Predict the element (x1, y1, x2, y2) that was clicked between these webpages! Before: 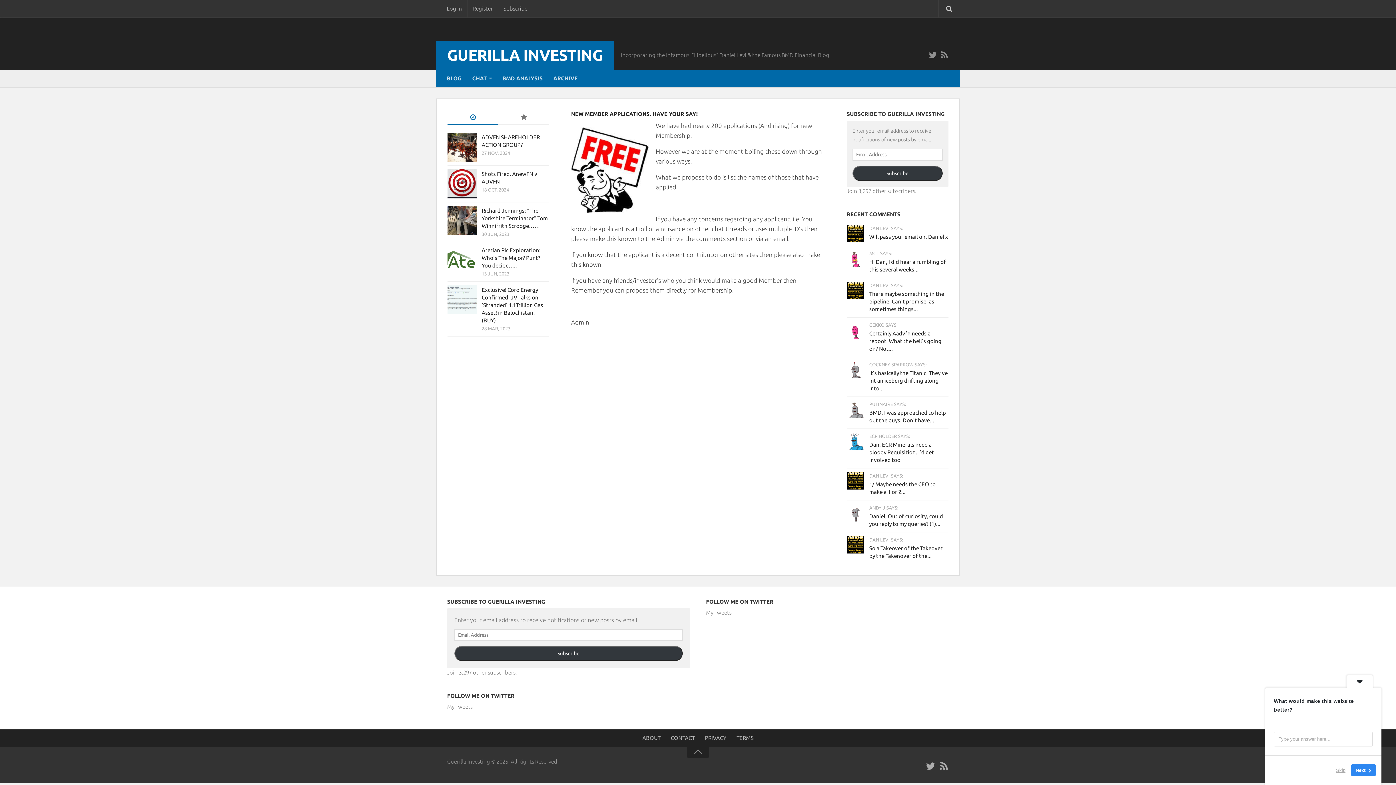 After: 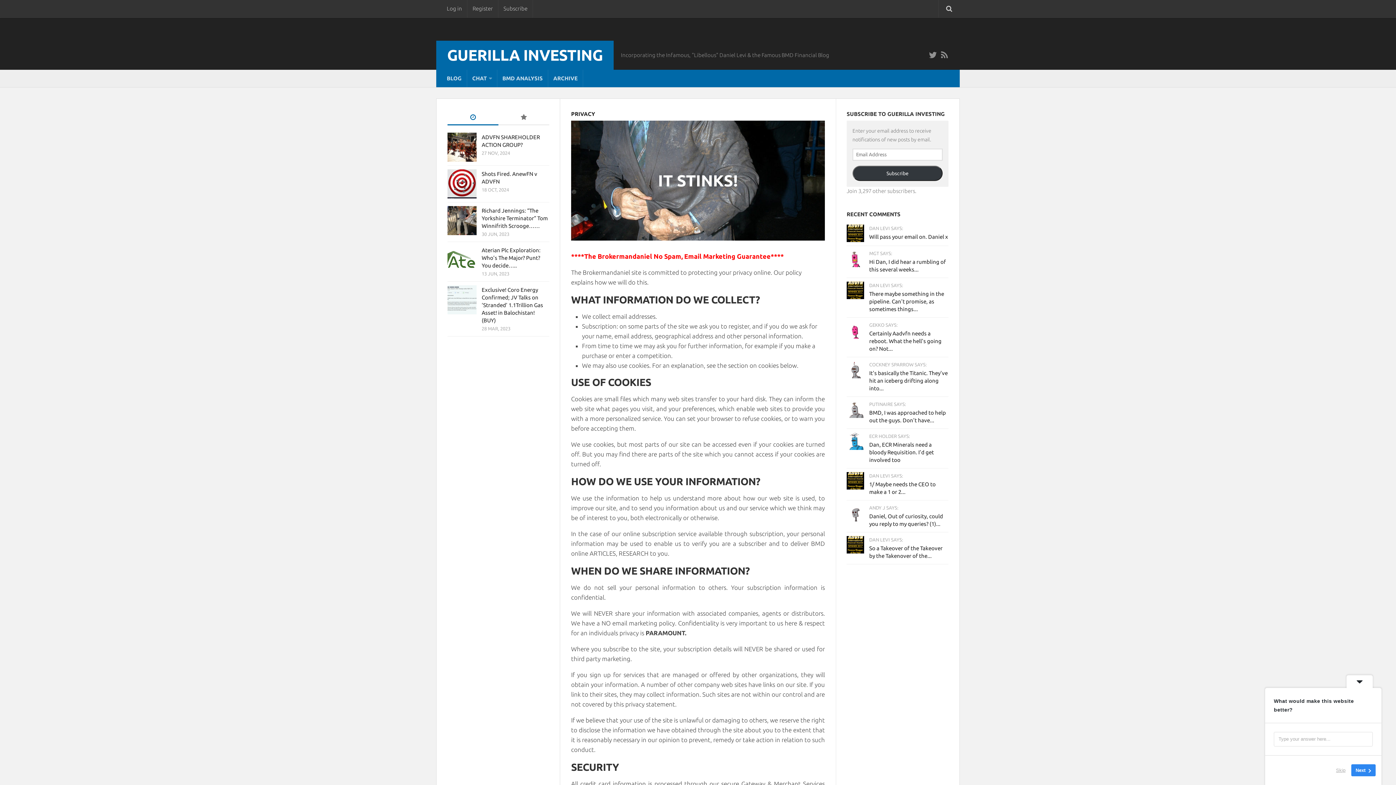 Action: label: PRIVACY bbox: (700, 729, 731, 747)